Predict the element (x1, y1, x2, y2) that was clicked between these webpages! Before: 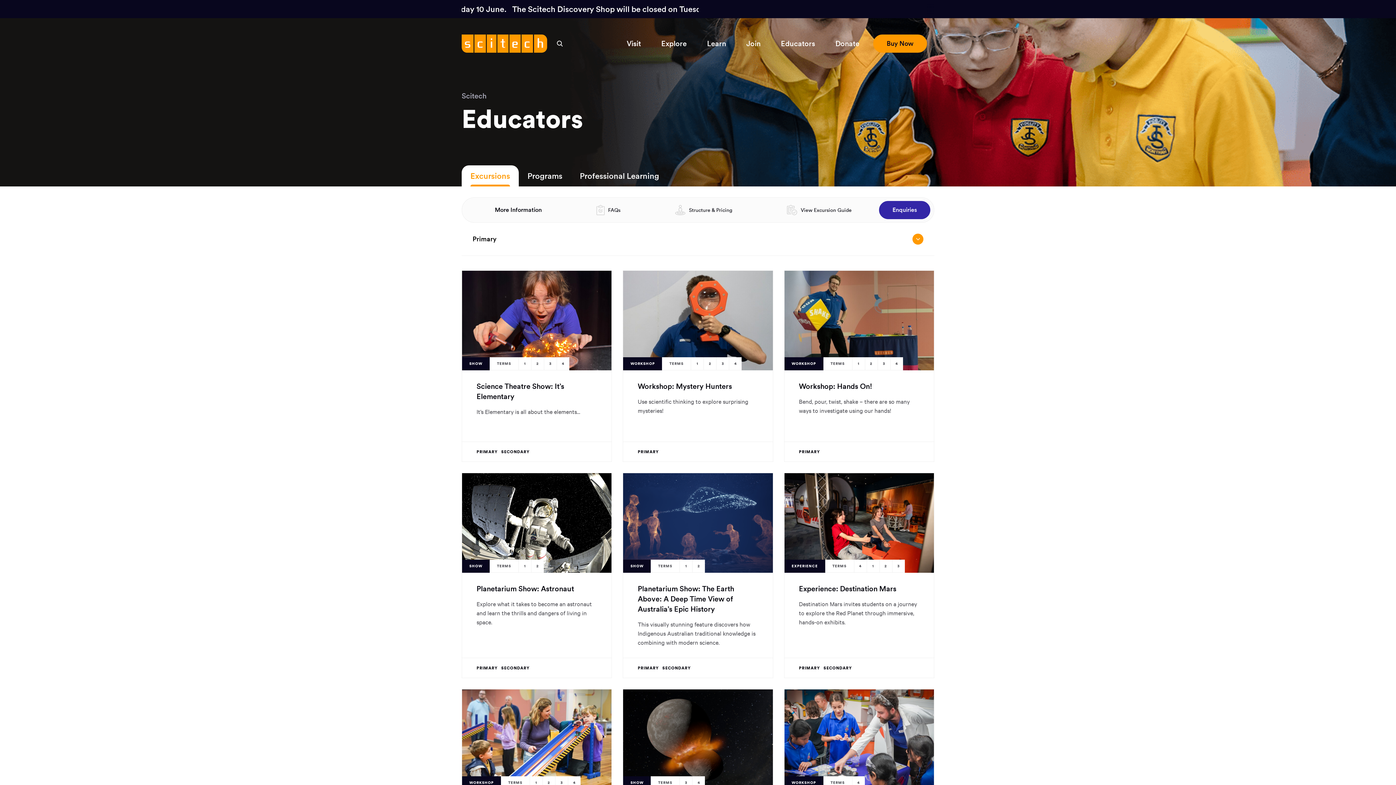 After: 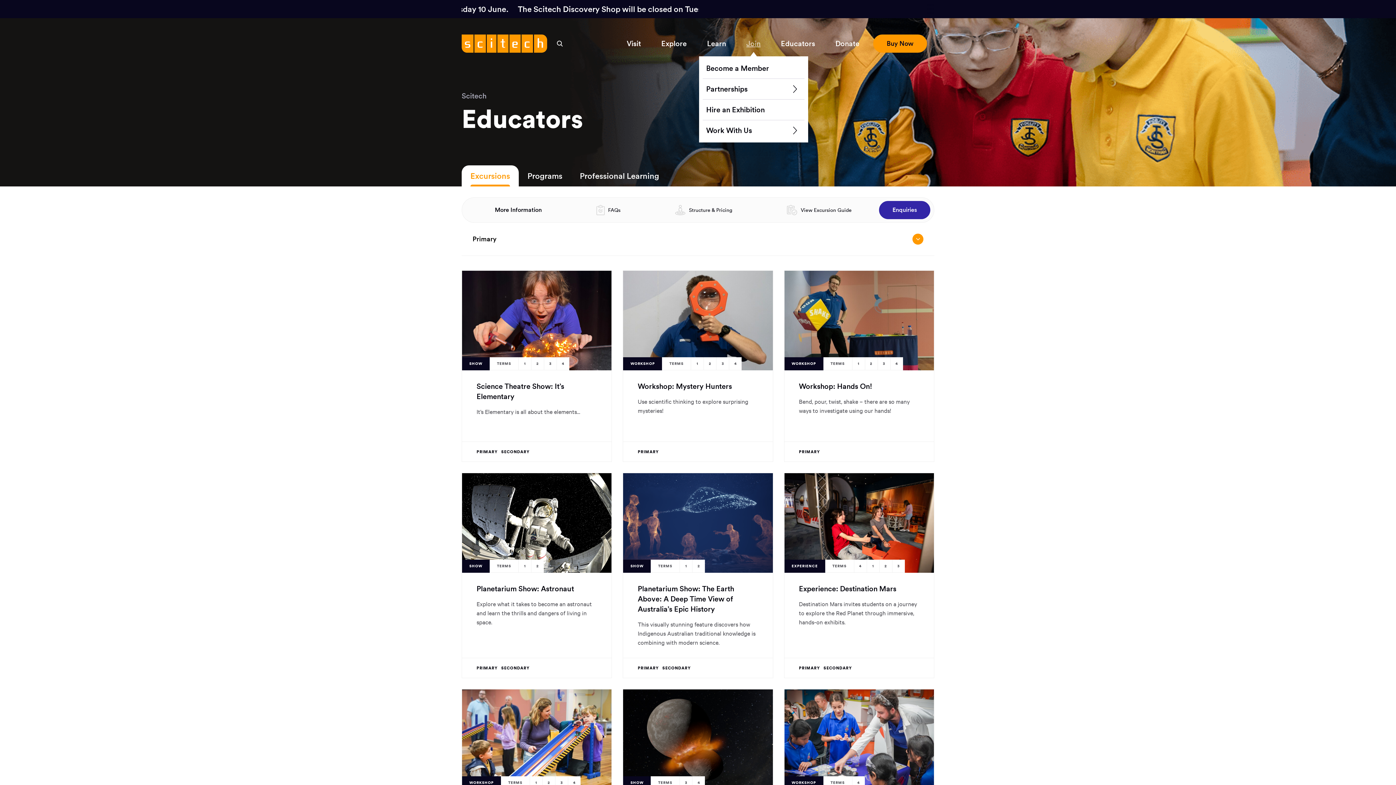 Action: label: Join bbox: (743, 34, 763, 52)